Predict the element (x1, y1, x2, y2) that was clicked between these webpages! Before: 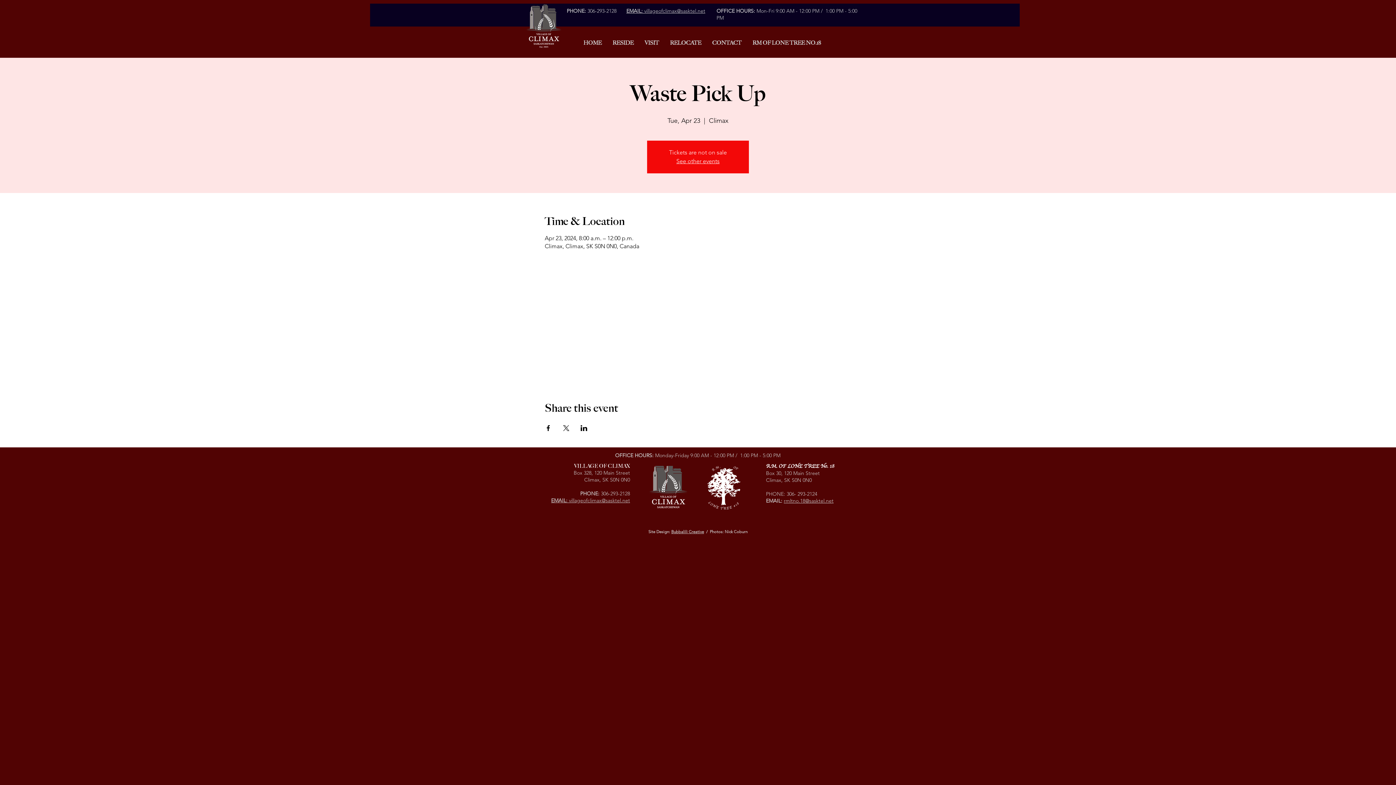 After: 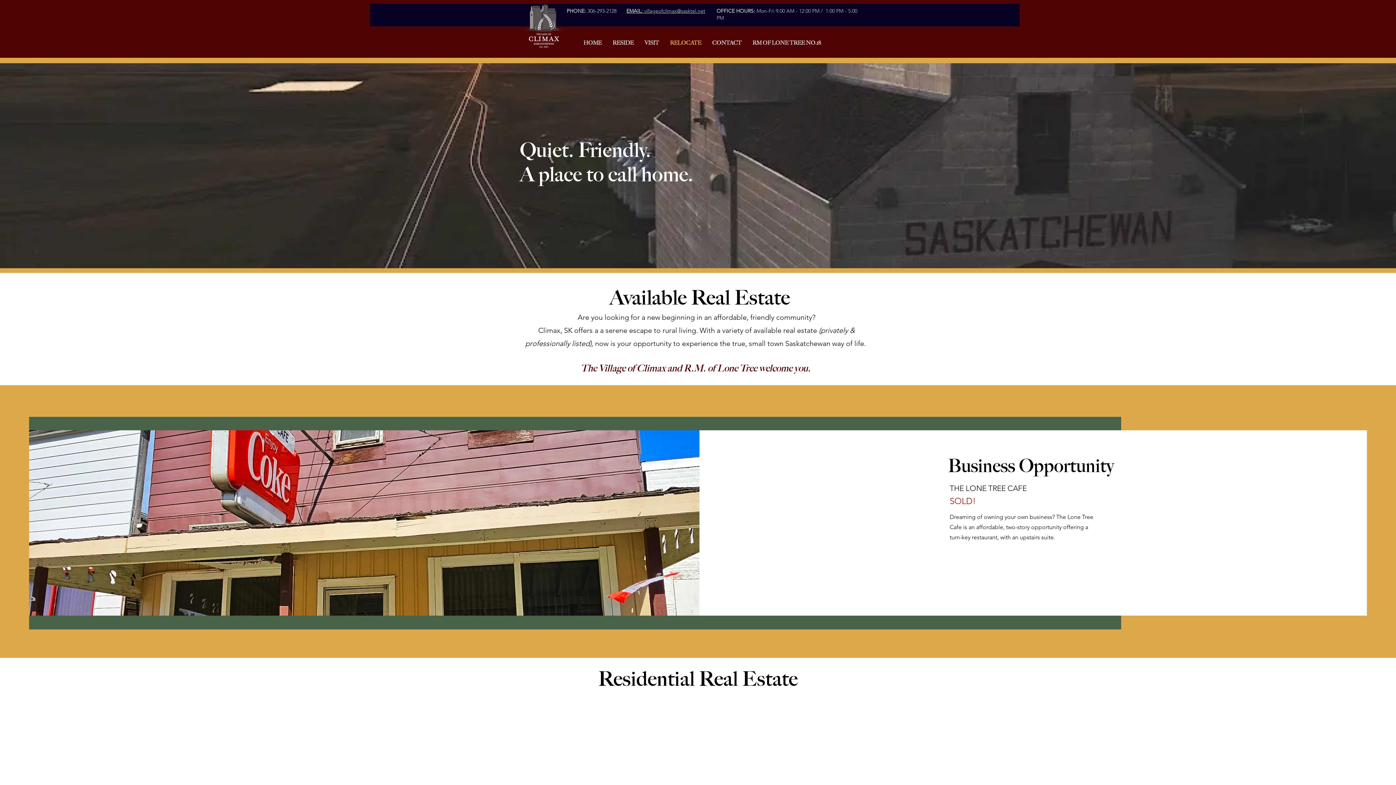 Action: label: RELOCATE bbox: (664, 35, 706, 51)